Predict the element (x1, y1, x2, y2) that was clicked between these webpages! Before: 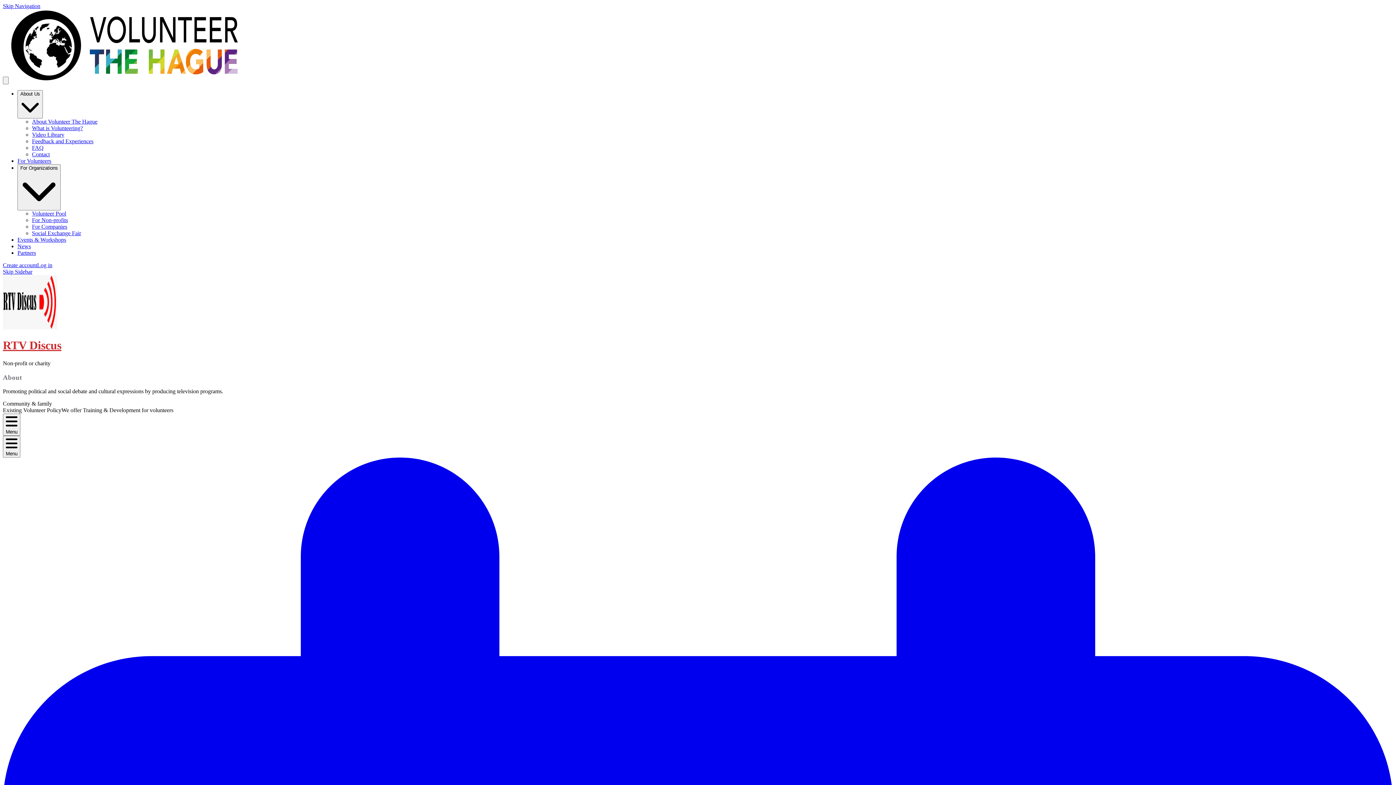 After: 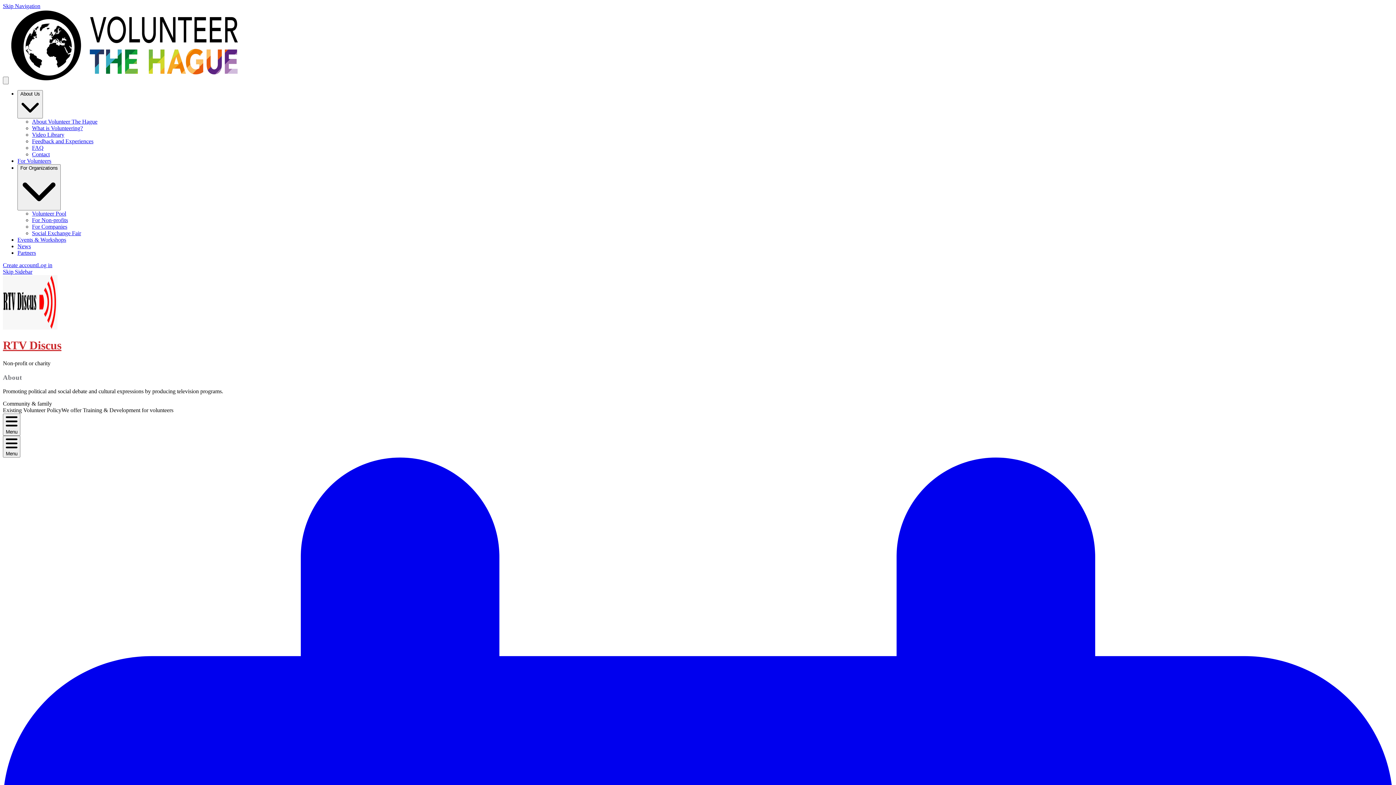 Action: label: RTV Discus bbox: (2, 339, 61, 352)